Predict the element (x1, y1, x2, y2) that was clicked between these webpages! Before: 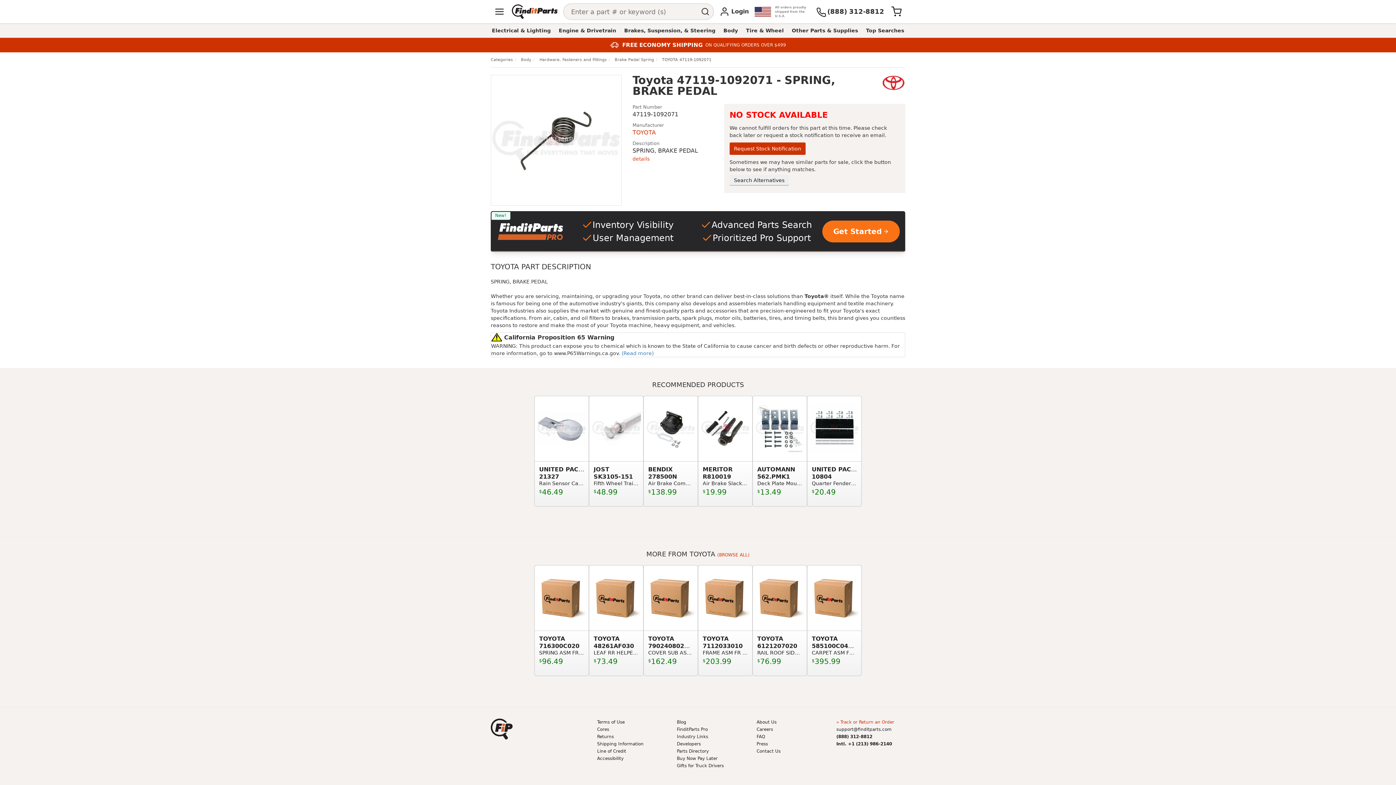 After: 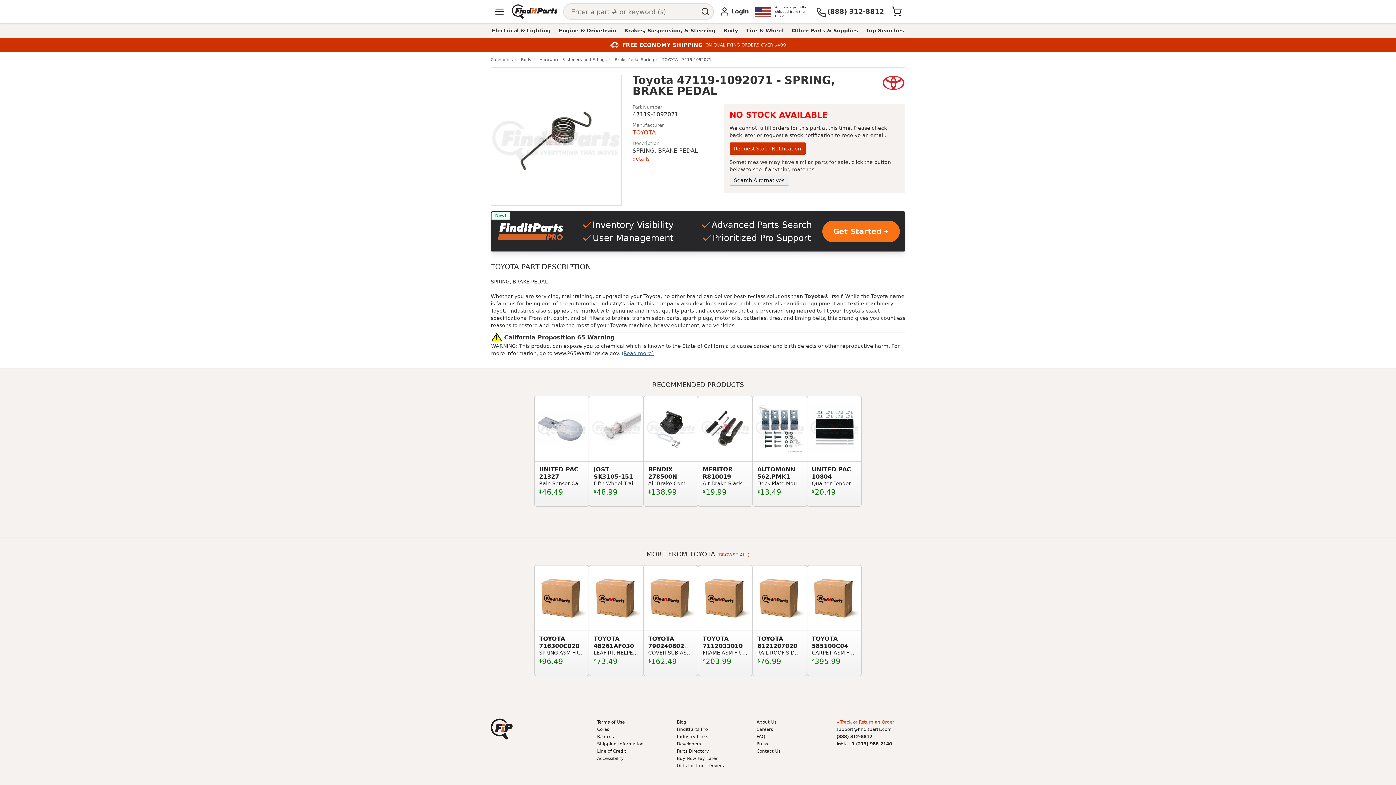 Action: bbox: (621, 350, 653, 356) label: (Read more)